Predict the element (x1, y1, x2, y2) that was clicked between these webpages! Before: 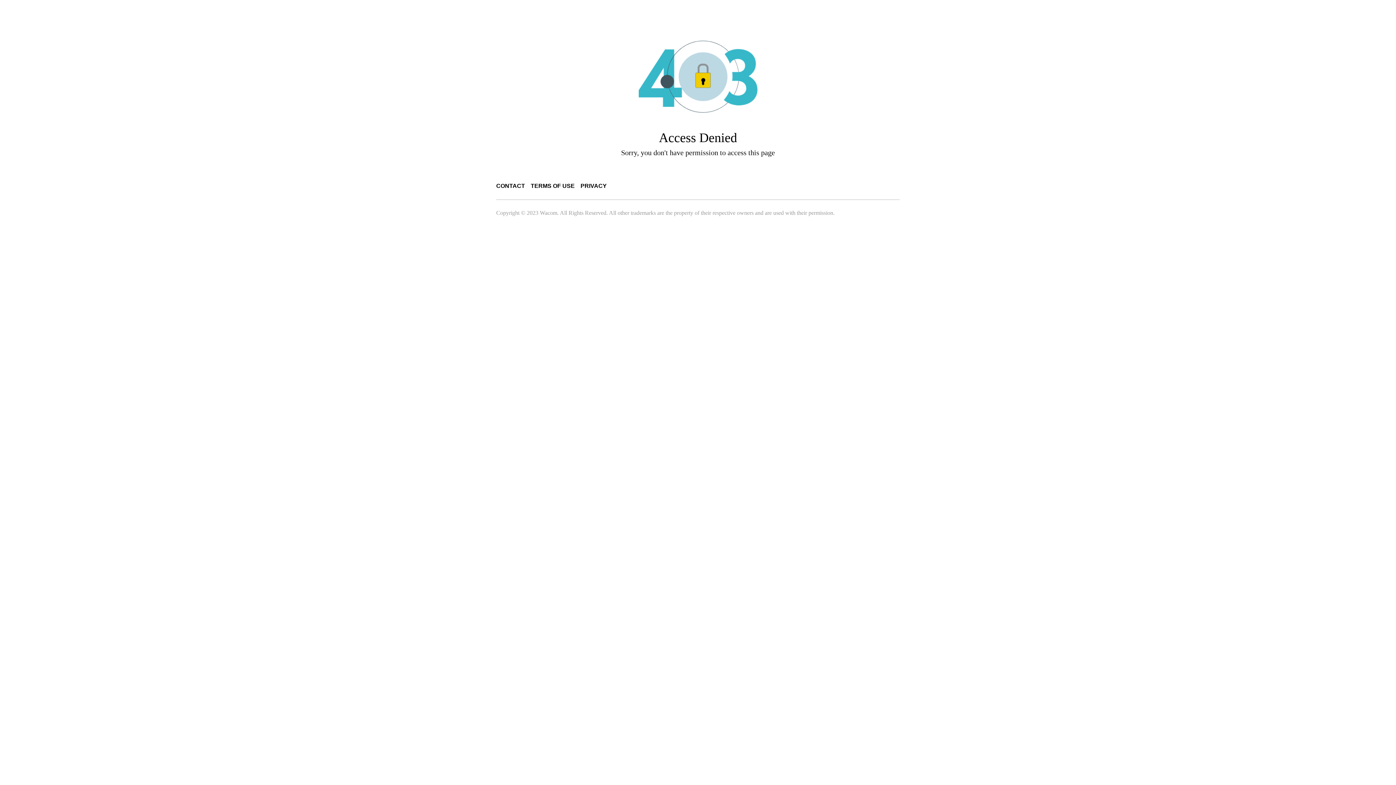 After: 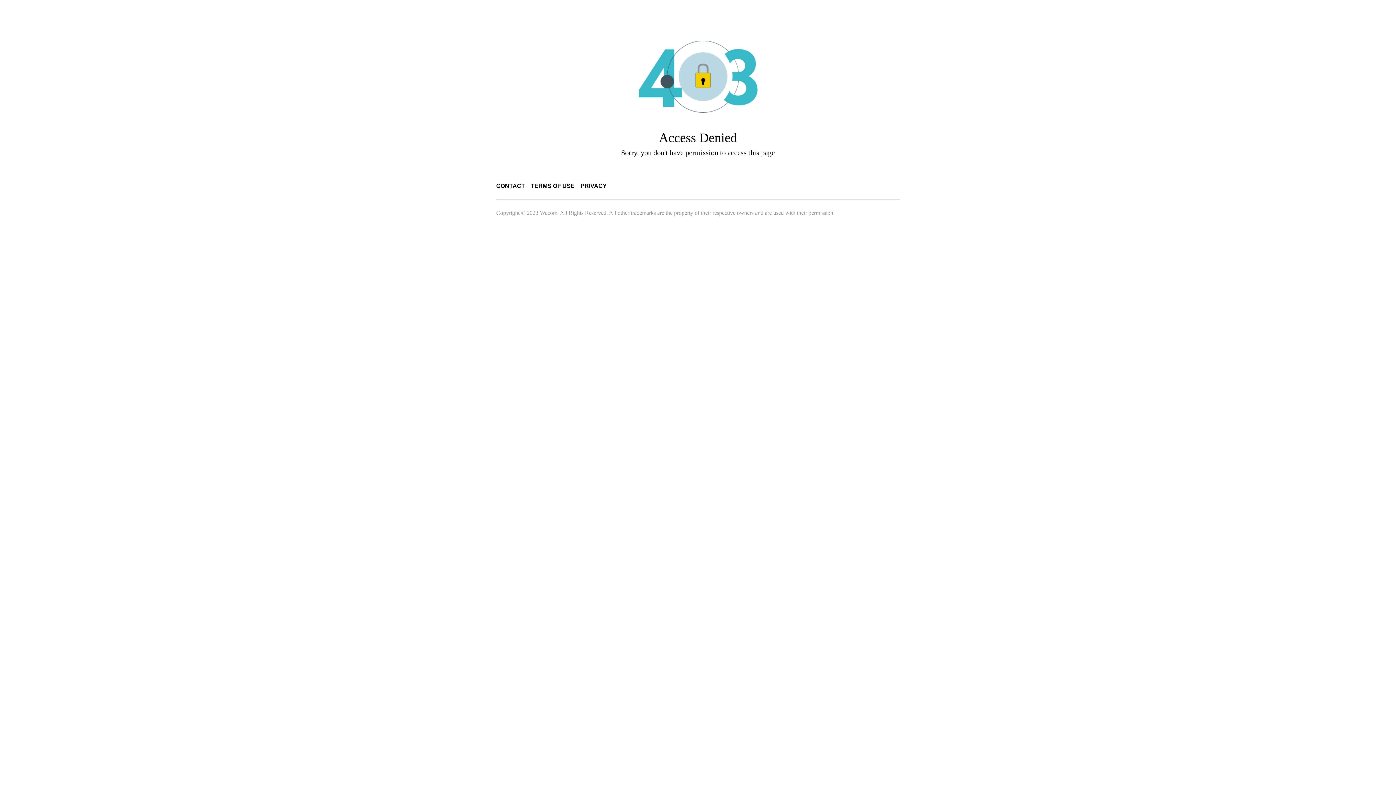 Action: label: PRIVACY bbox: (580, 182, 606, 189)